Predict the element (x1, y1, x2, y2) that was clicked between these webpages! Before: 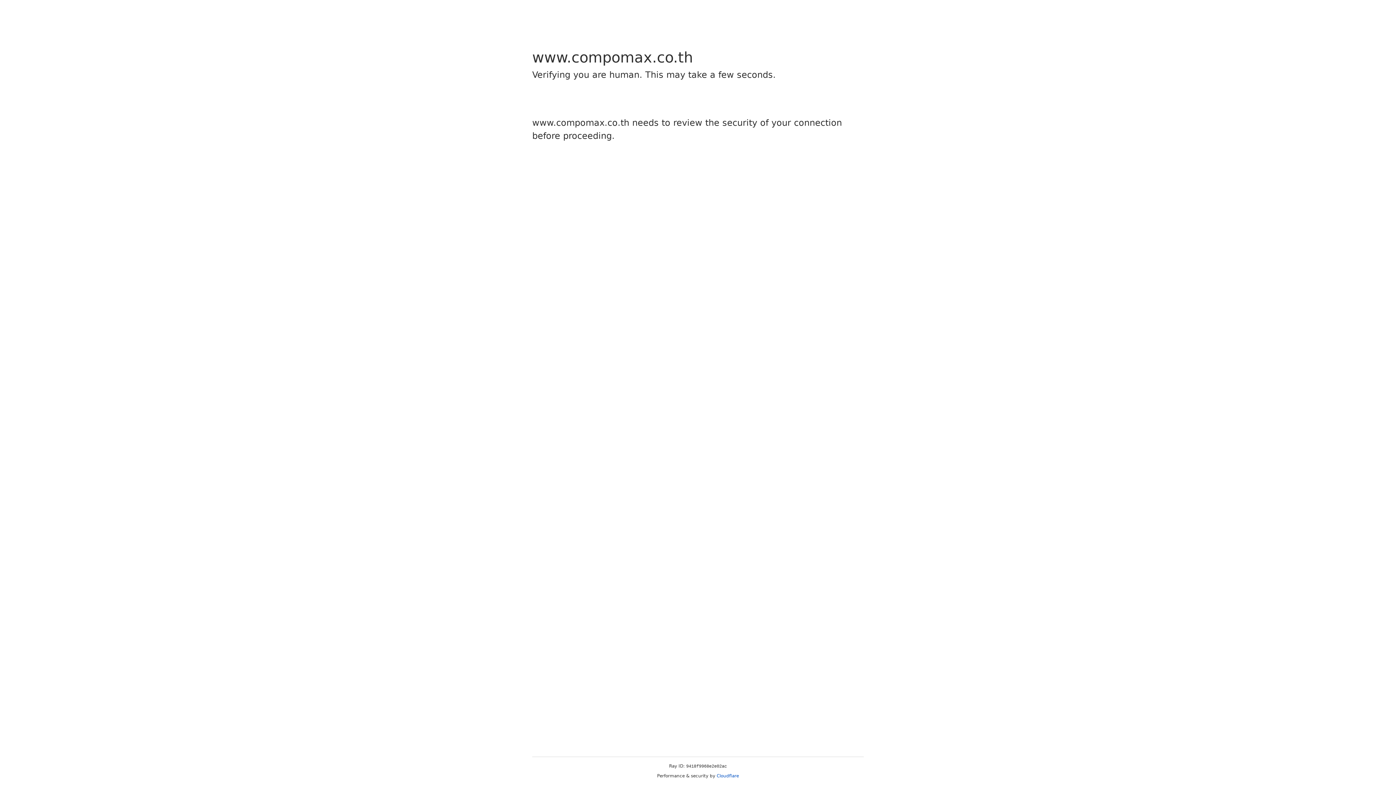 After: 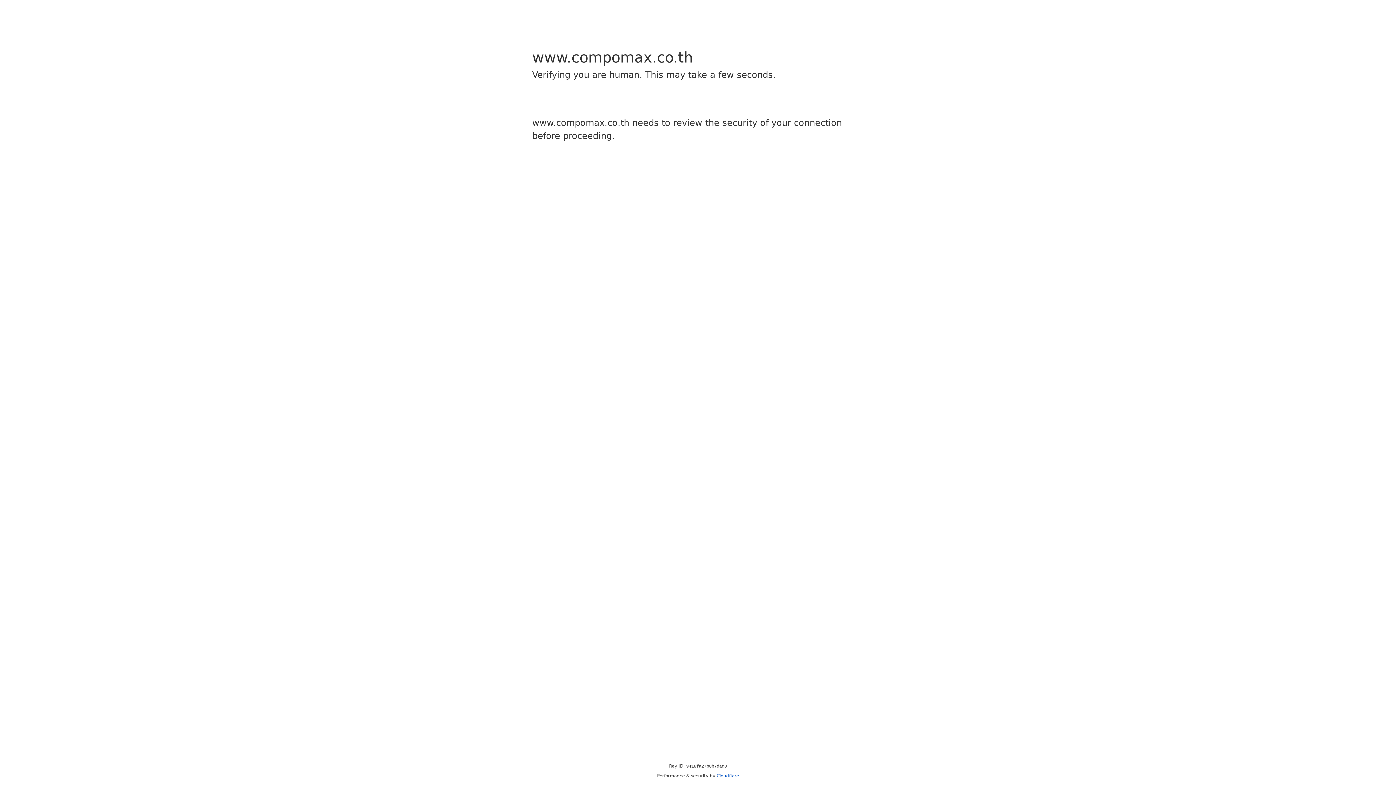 Action: label: Cloudflare bbox: (716, 773, 739, 778)